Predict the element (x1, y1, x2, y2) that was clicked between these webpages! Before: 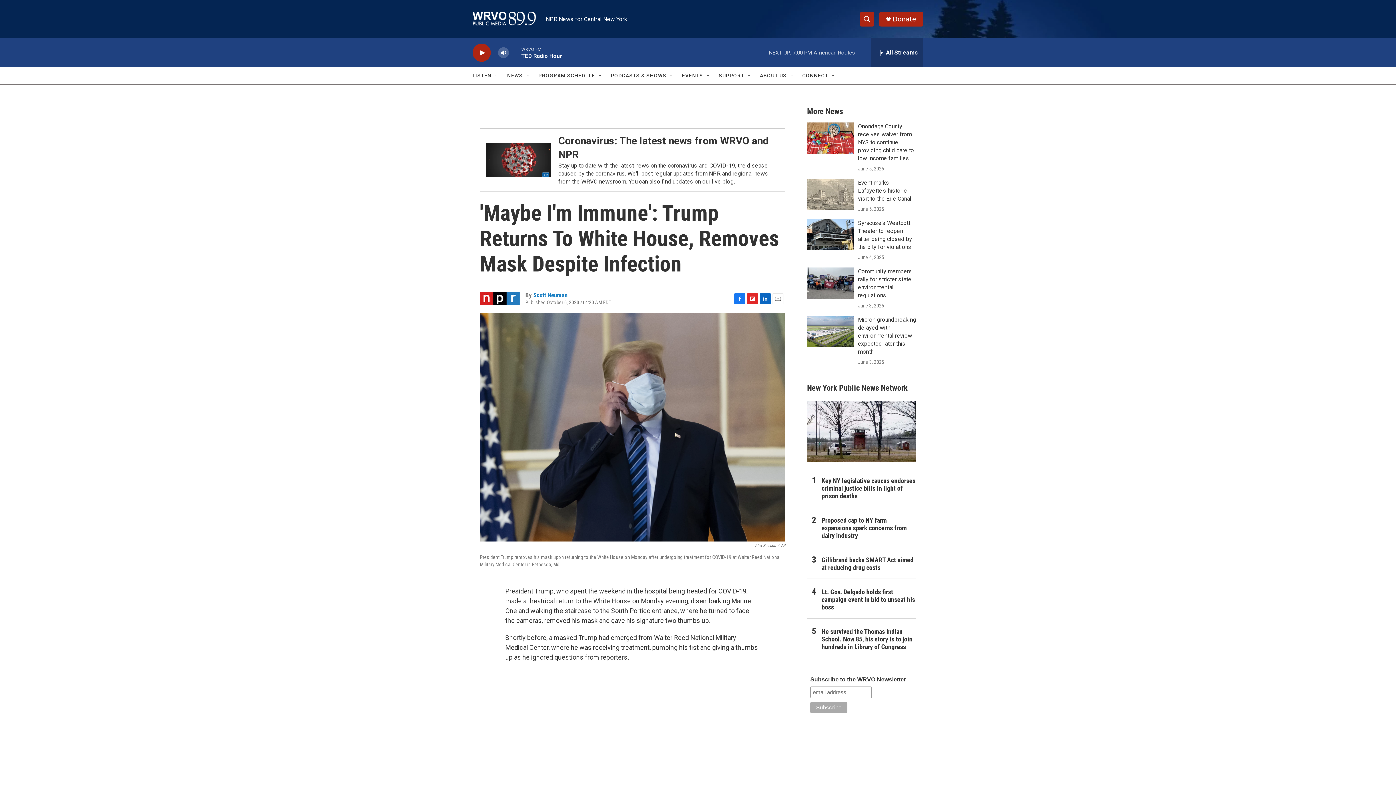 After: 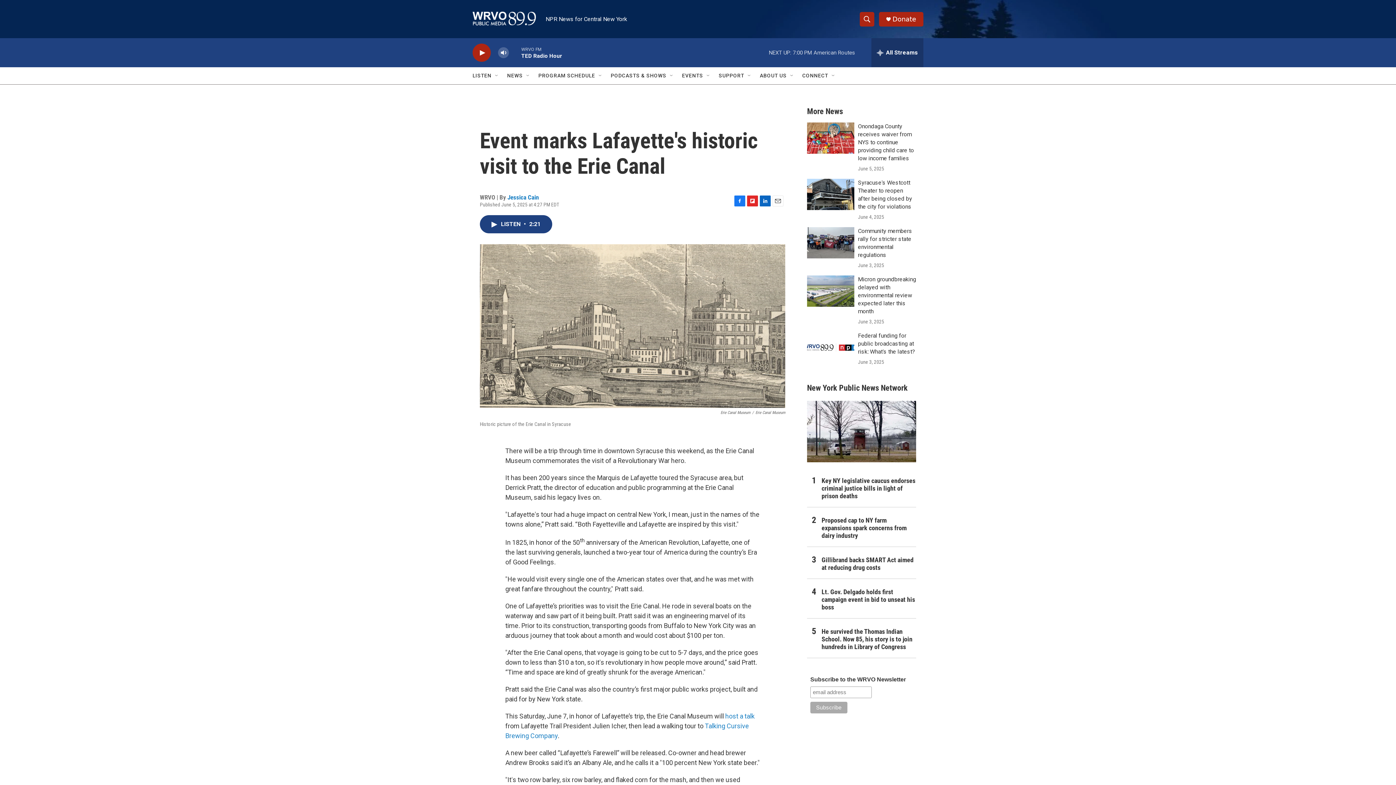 Action: bbox: (807, 178, 854, 210) label: Event marks Lafayette's historic visit to the Erie Canal